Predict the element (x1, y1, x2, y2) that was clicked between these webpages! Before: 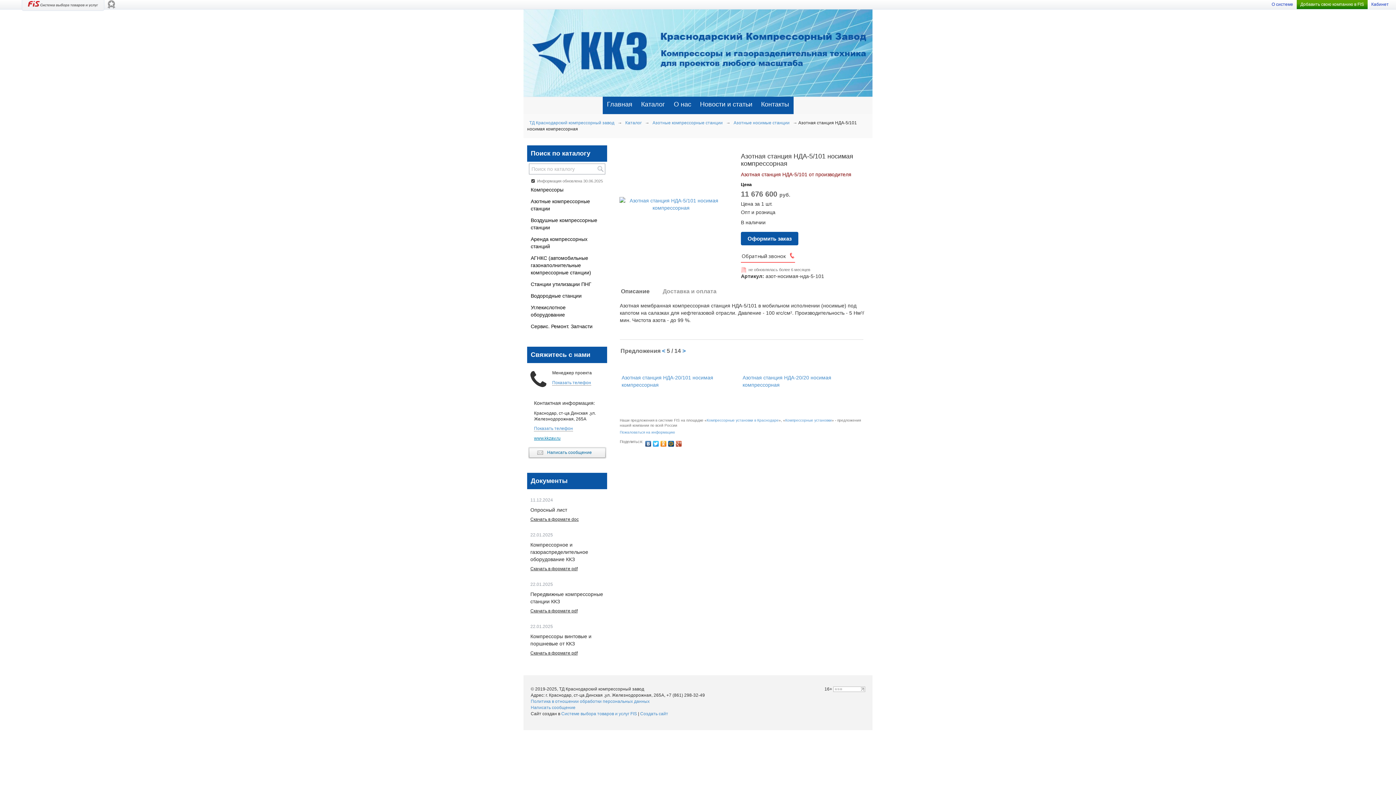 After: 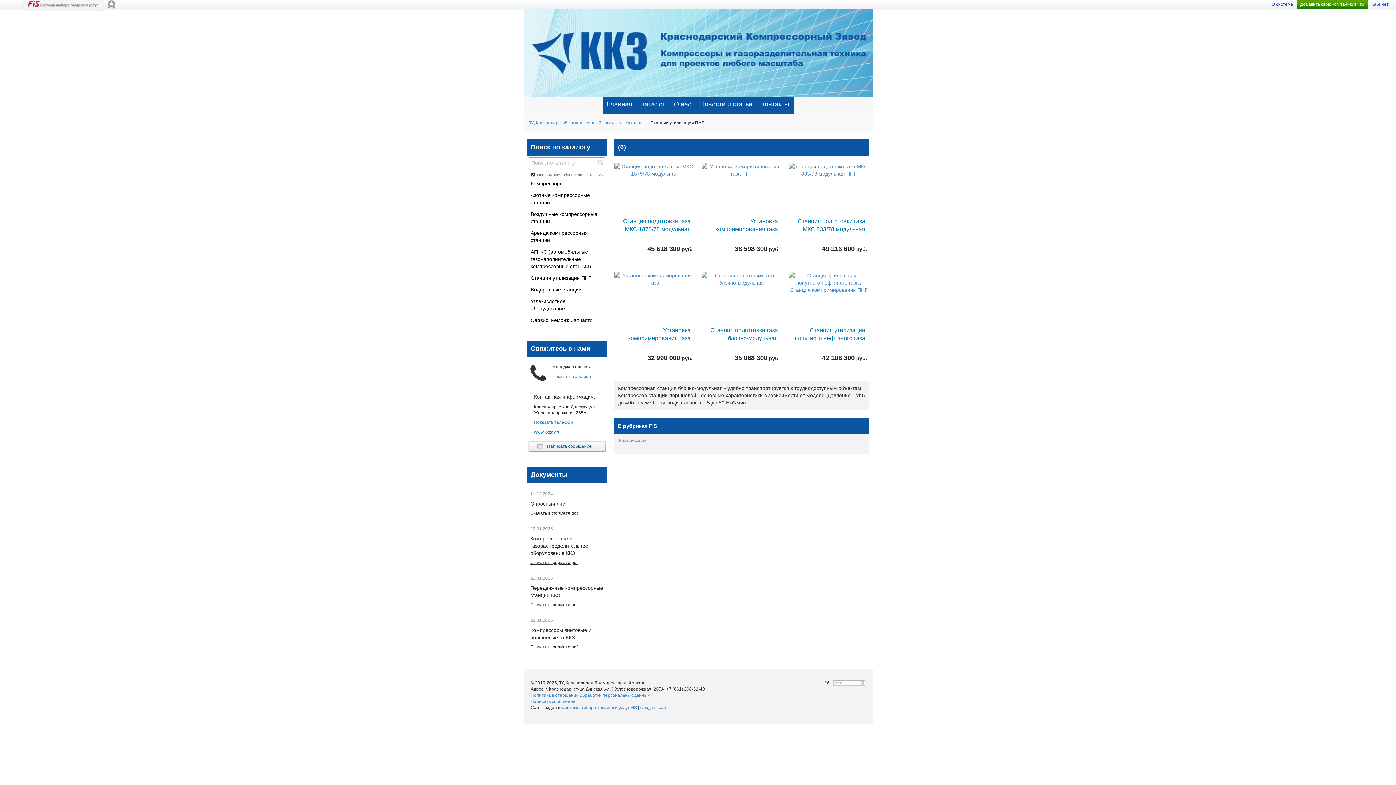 Action: label: Станции утилизации ПНГ6 bbox: (527, 278, 600, 289)